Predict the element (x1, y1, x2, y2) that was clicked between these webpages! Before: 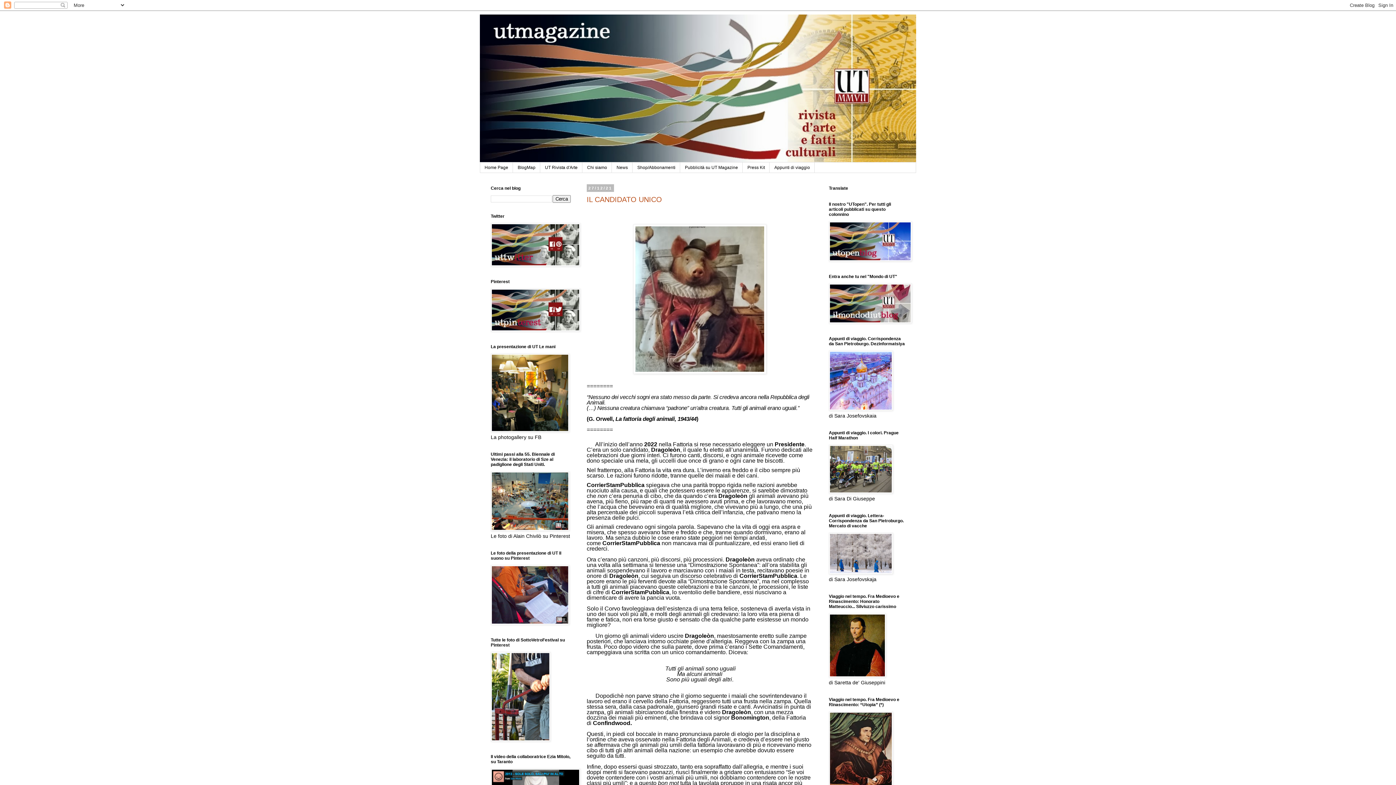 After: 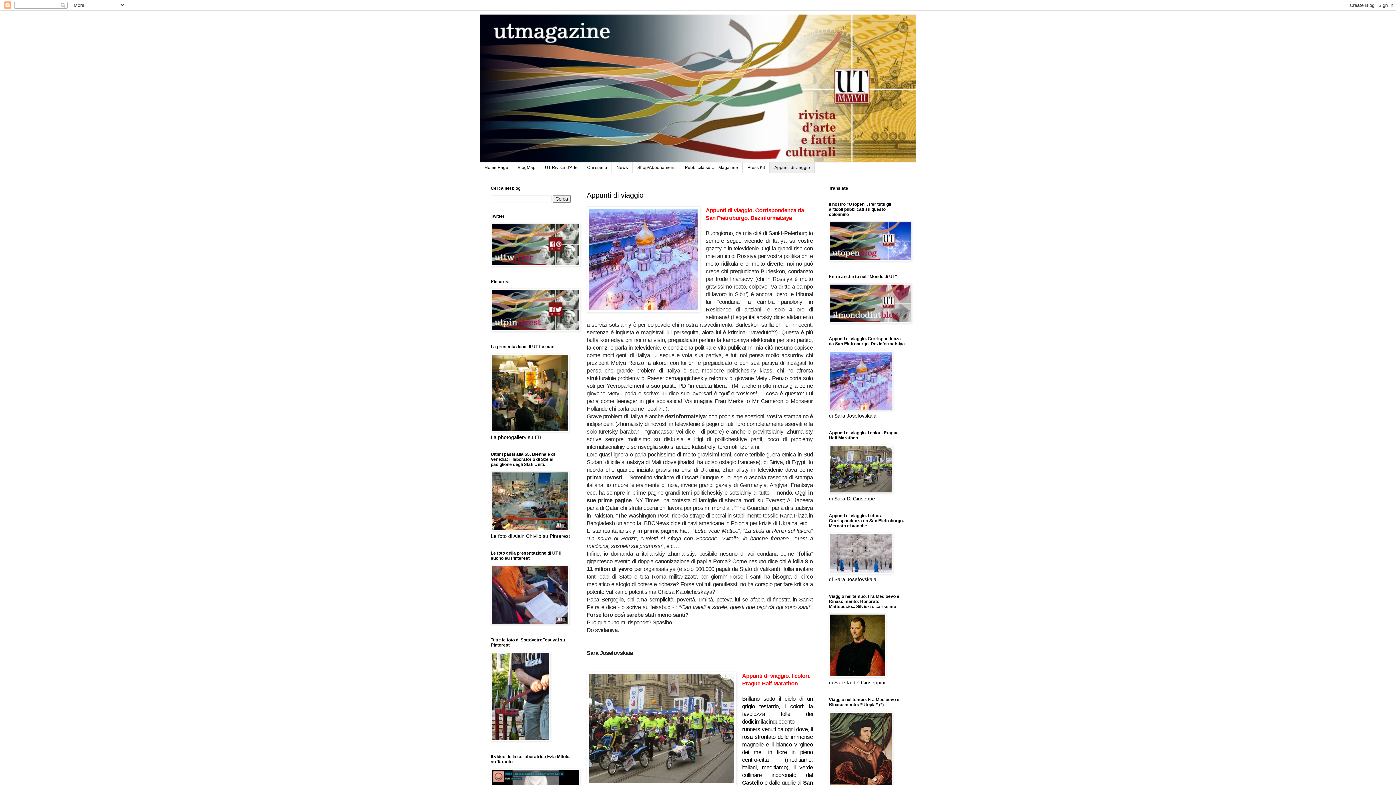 Action: bbox: (829, 489, 893, 495)